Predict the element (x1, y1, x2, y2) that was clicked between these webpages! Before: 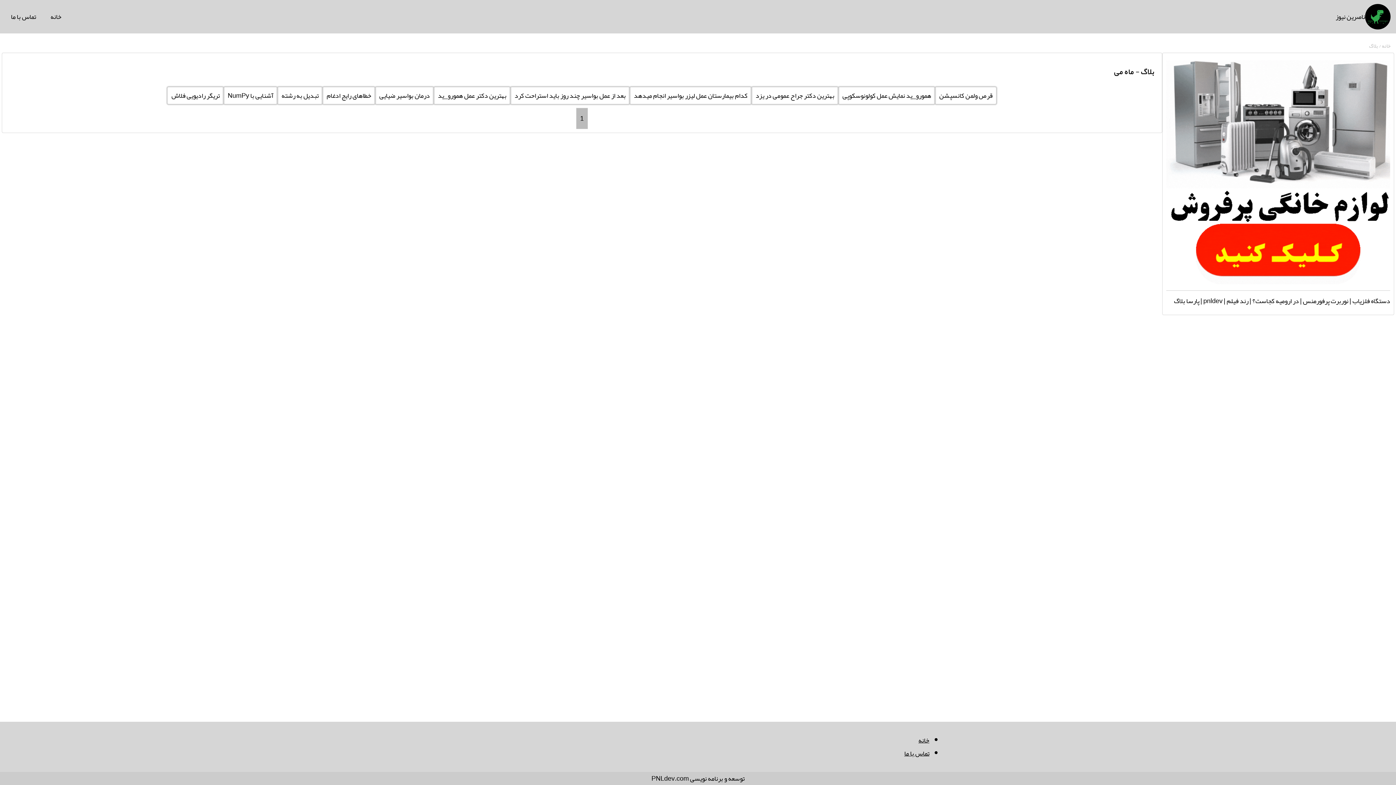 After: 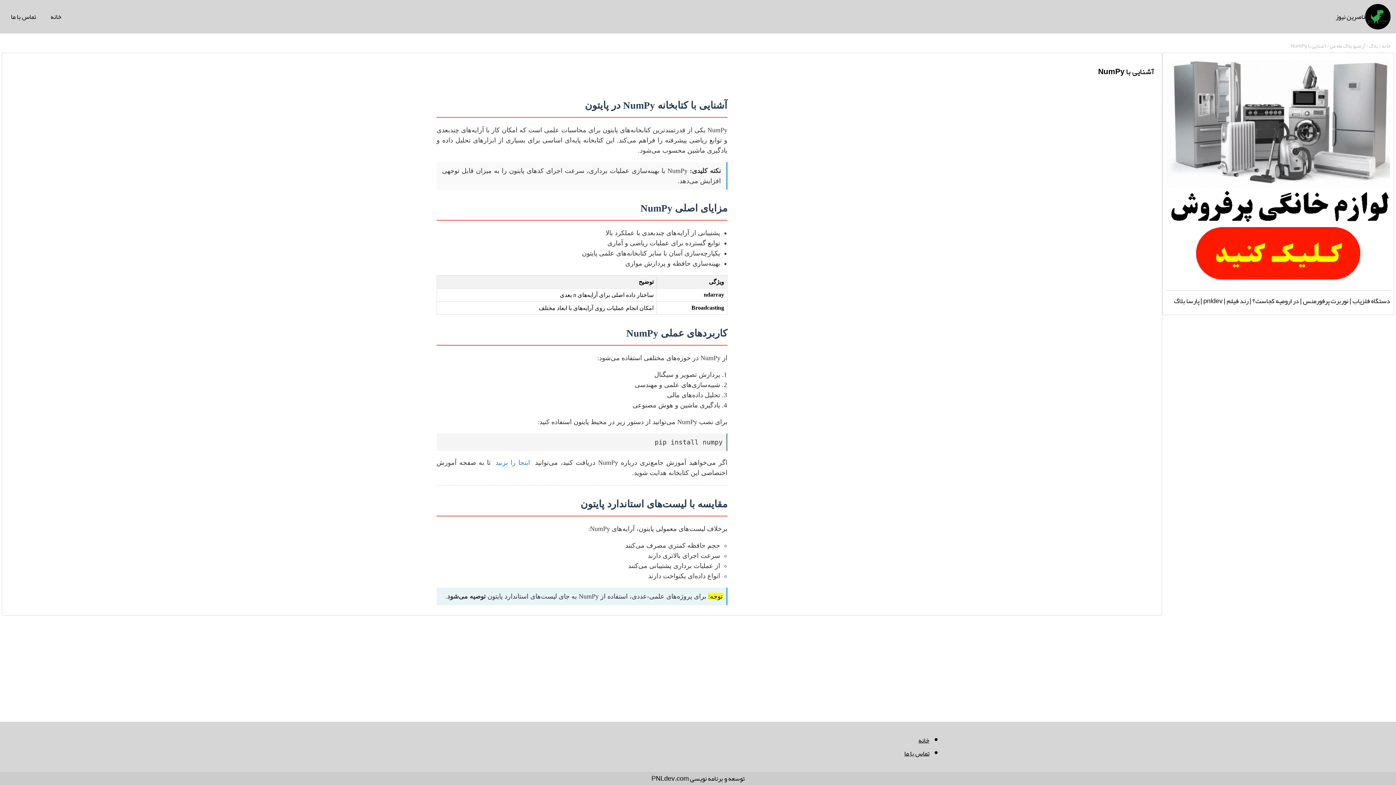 Action: label: آشنایی با NumPy bbox: (223, 86, 277, 104)